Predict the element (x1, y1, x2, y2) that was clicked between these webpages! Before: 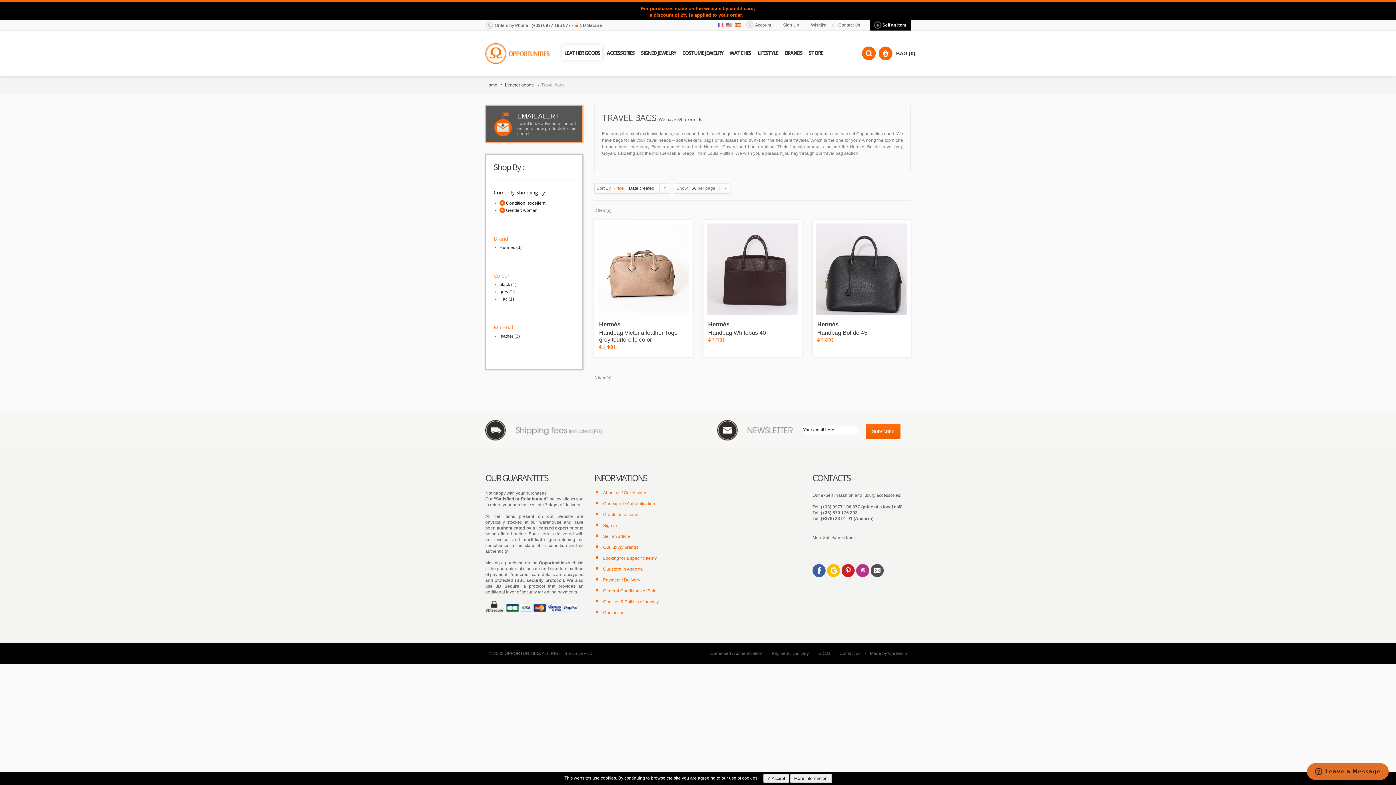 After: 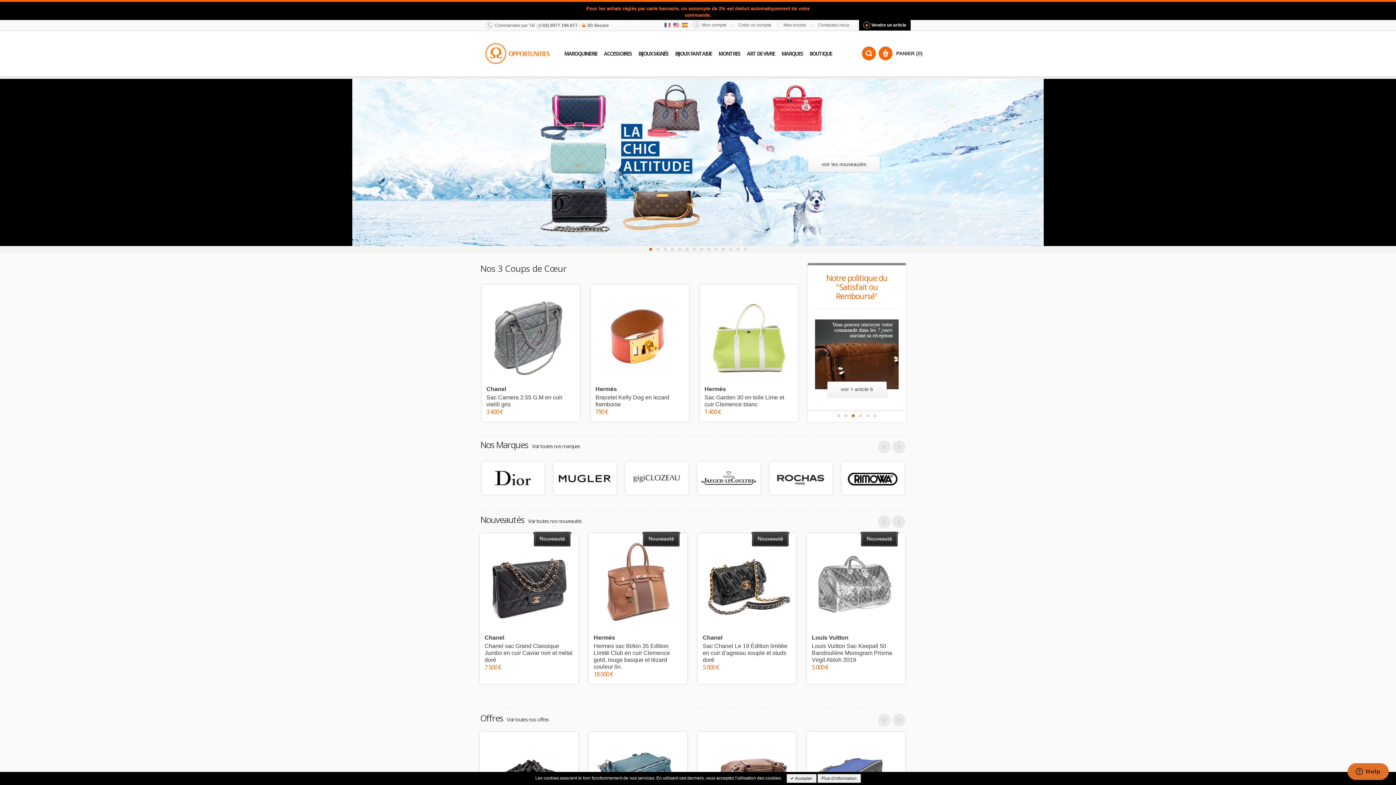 Action: bbox: (717, 22, 723, 27)